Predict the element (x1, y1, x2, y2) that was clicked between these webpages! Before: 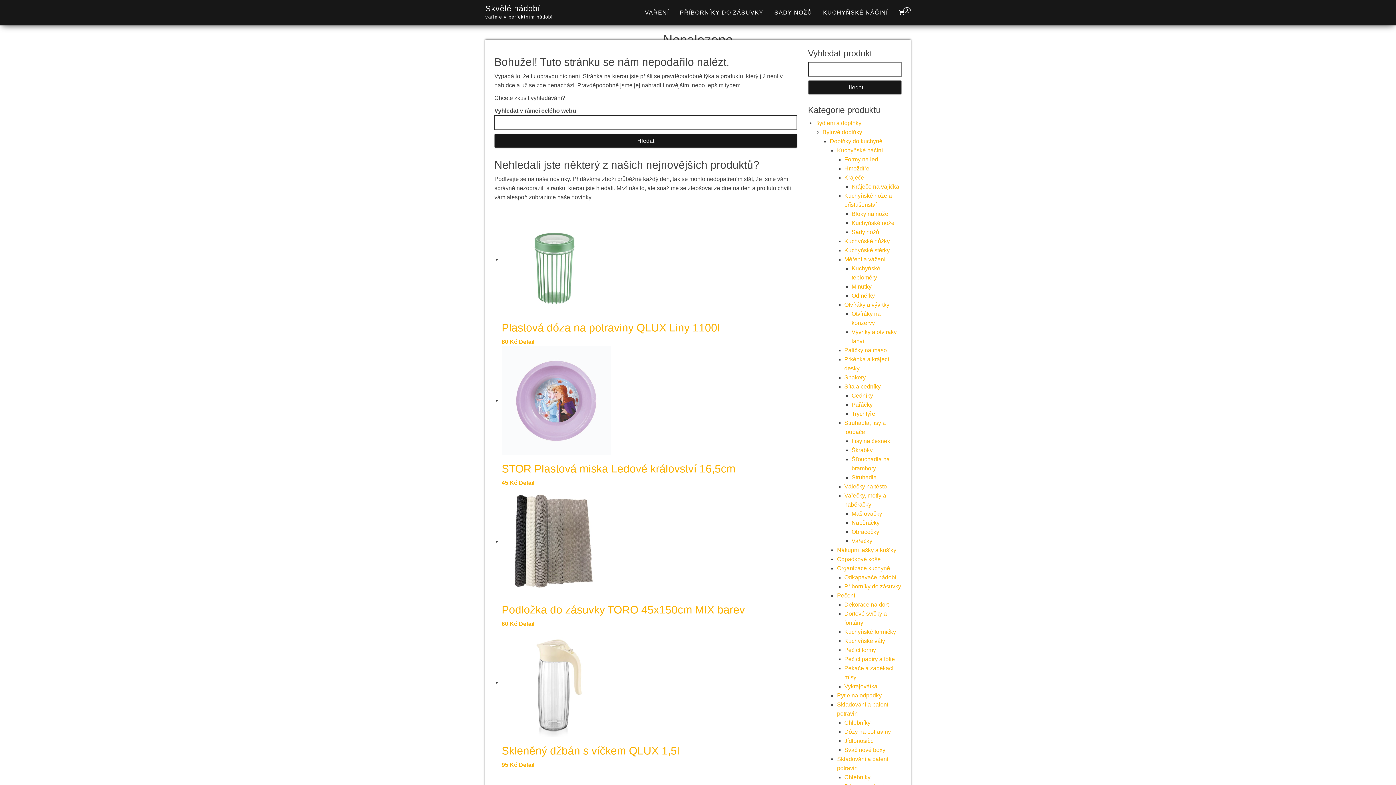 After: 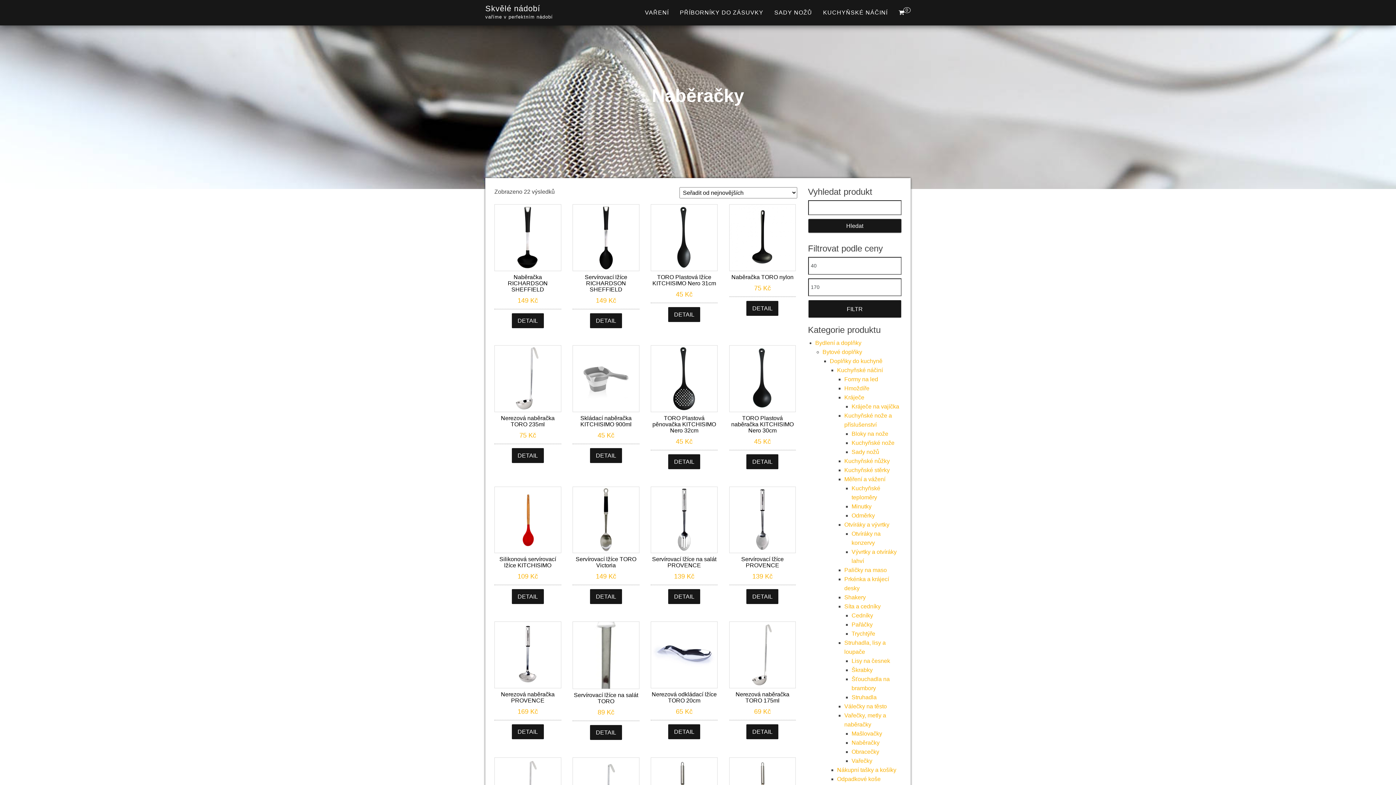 Action: bbox: (851, 520, 879, 526) label: Naběračky